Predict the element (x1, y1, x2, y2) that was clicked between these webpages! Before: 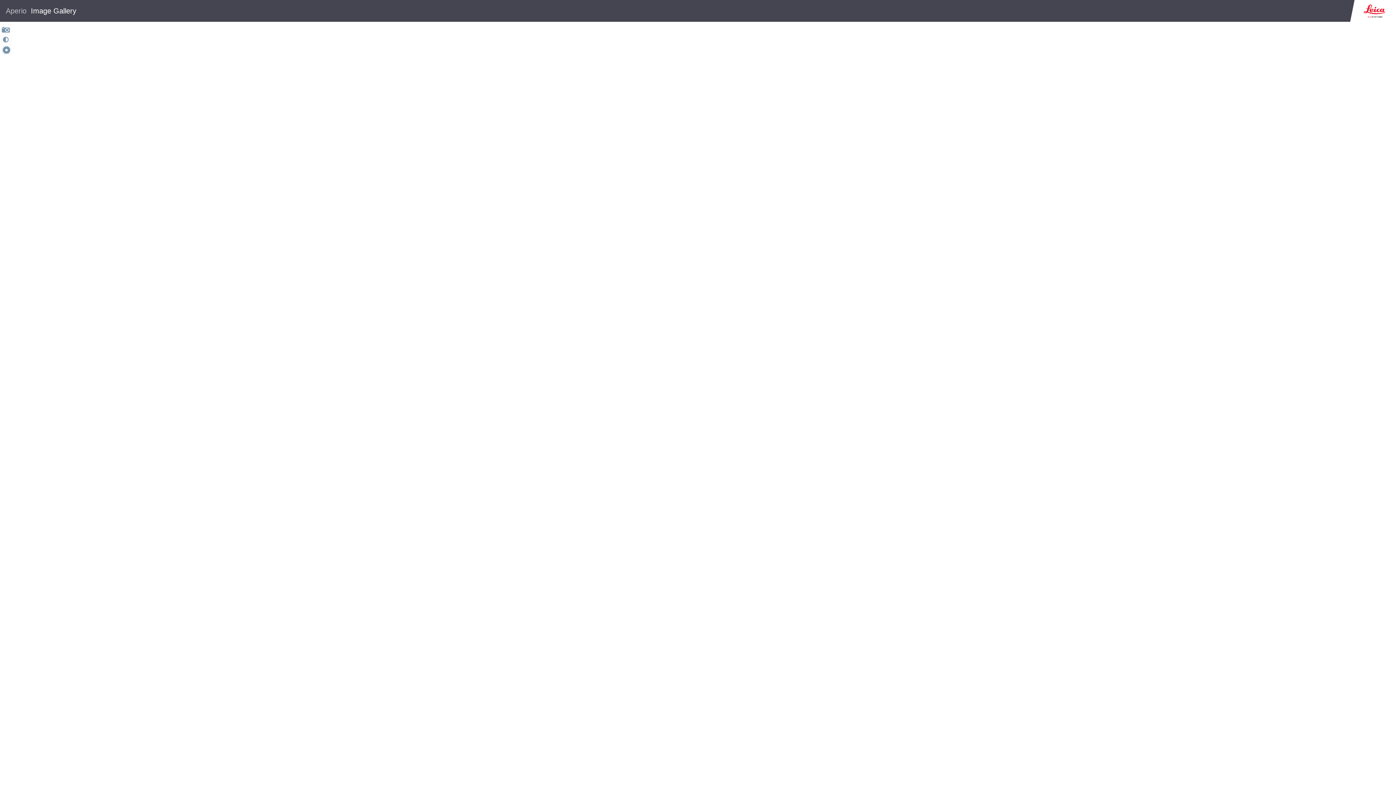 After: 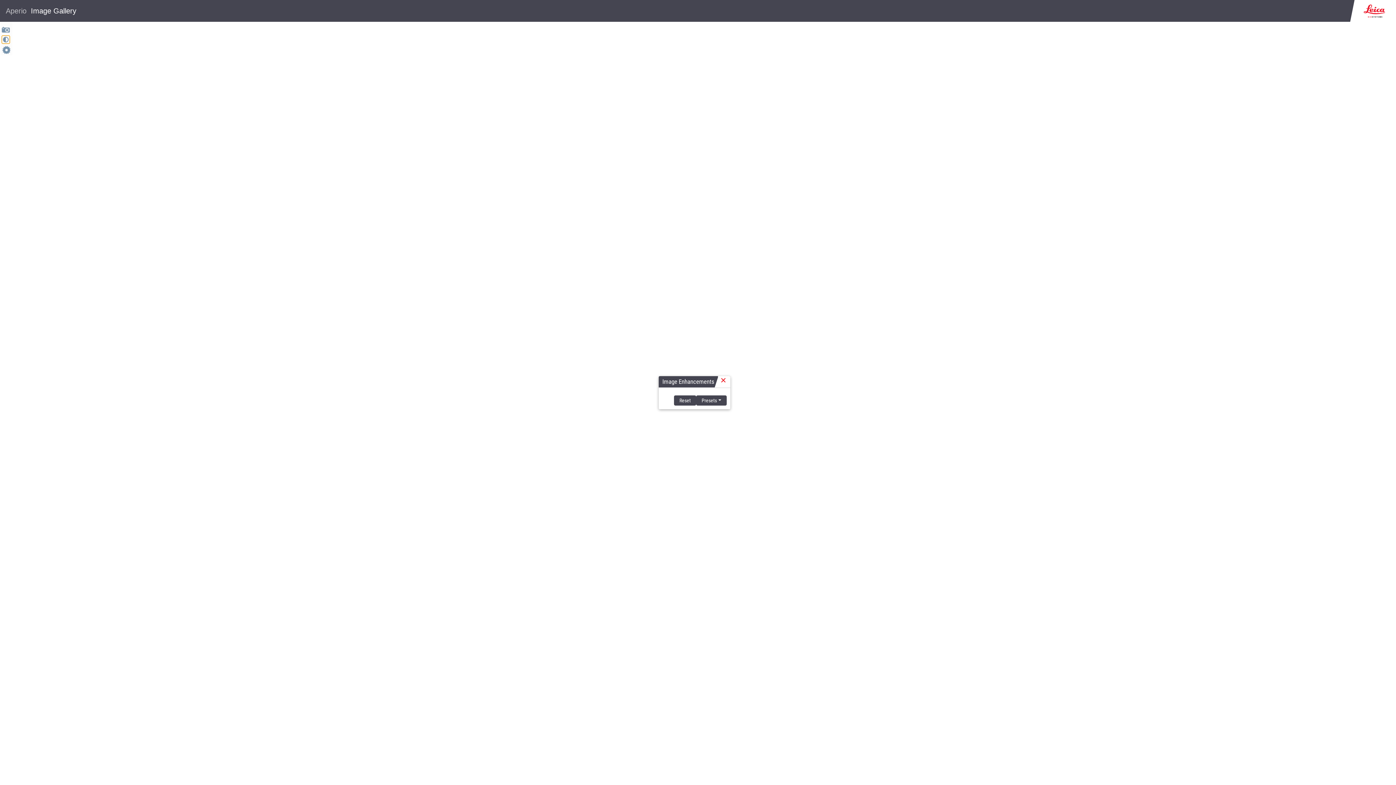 Action: bbox: (1, 35, 10, 44)